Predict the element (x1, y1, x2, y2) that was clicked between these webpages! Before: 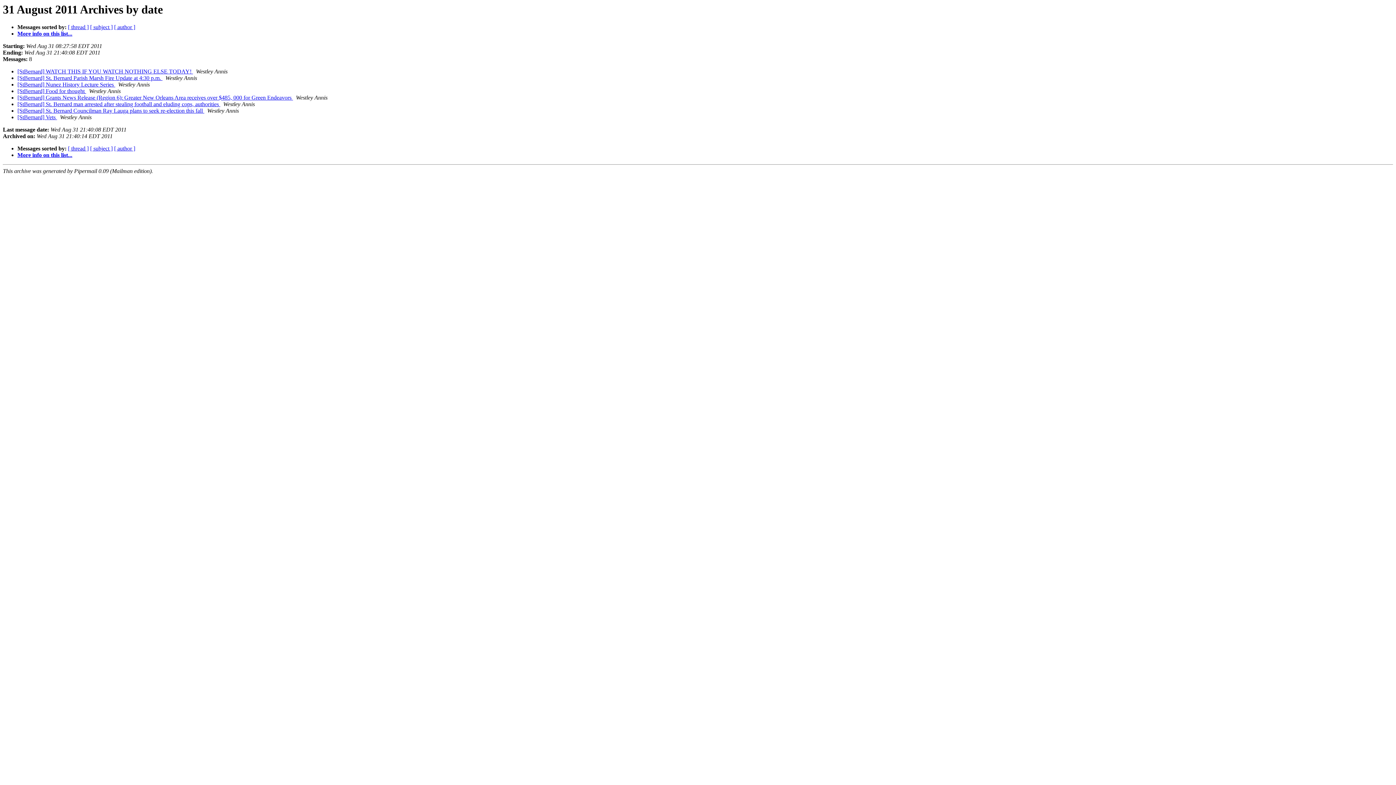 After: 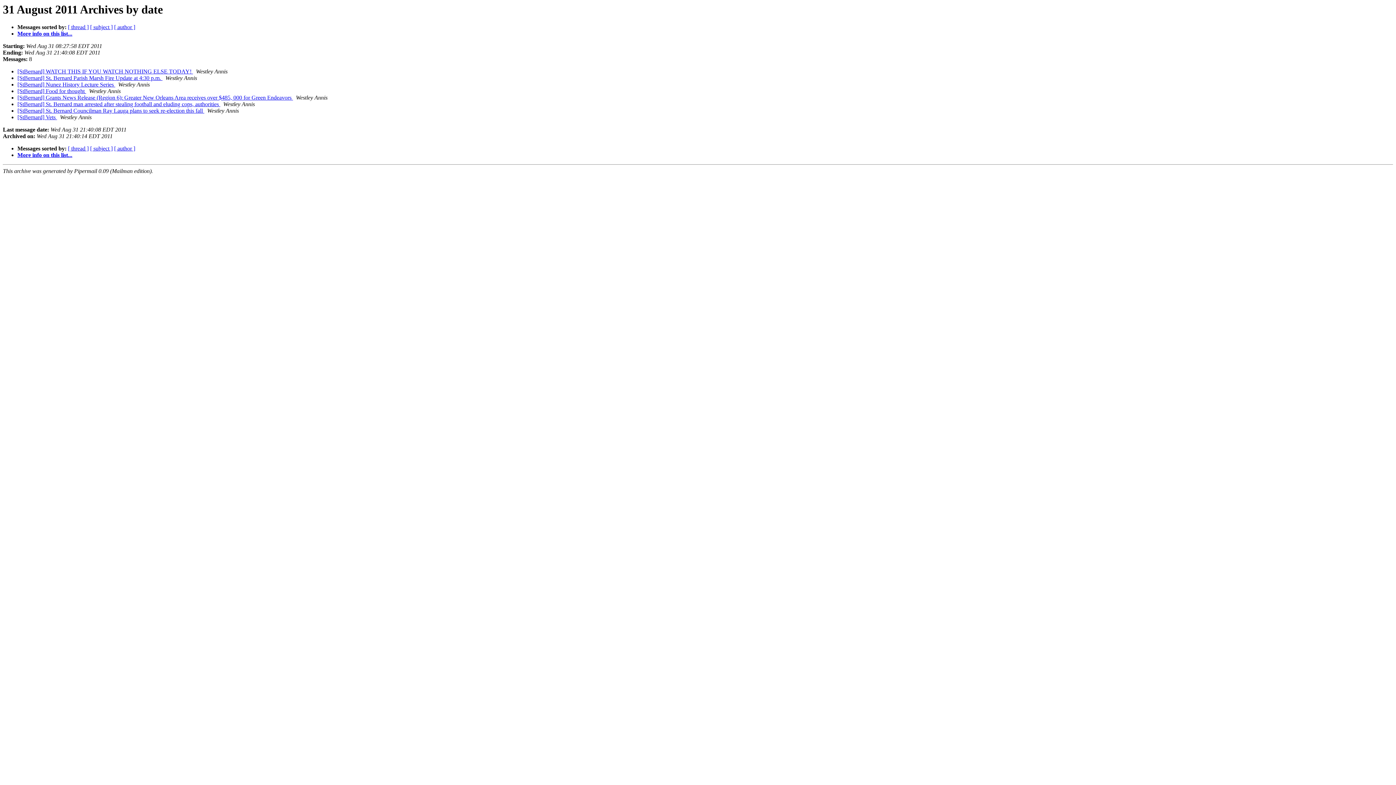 Action: label: Last message date: bbox: (2, 126, 49, 132)